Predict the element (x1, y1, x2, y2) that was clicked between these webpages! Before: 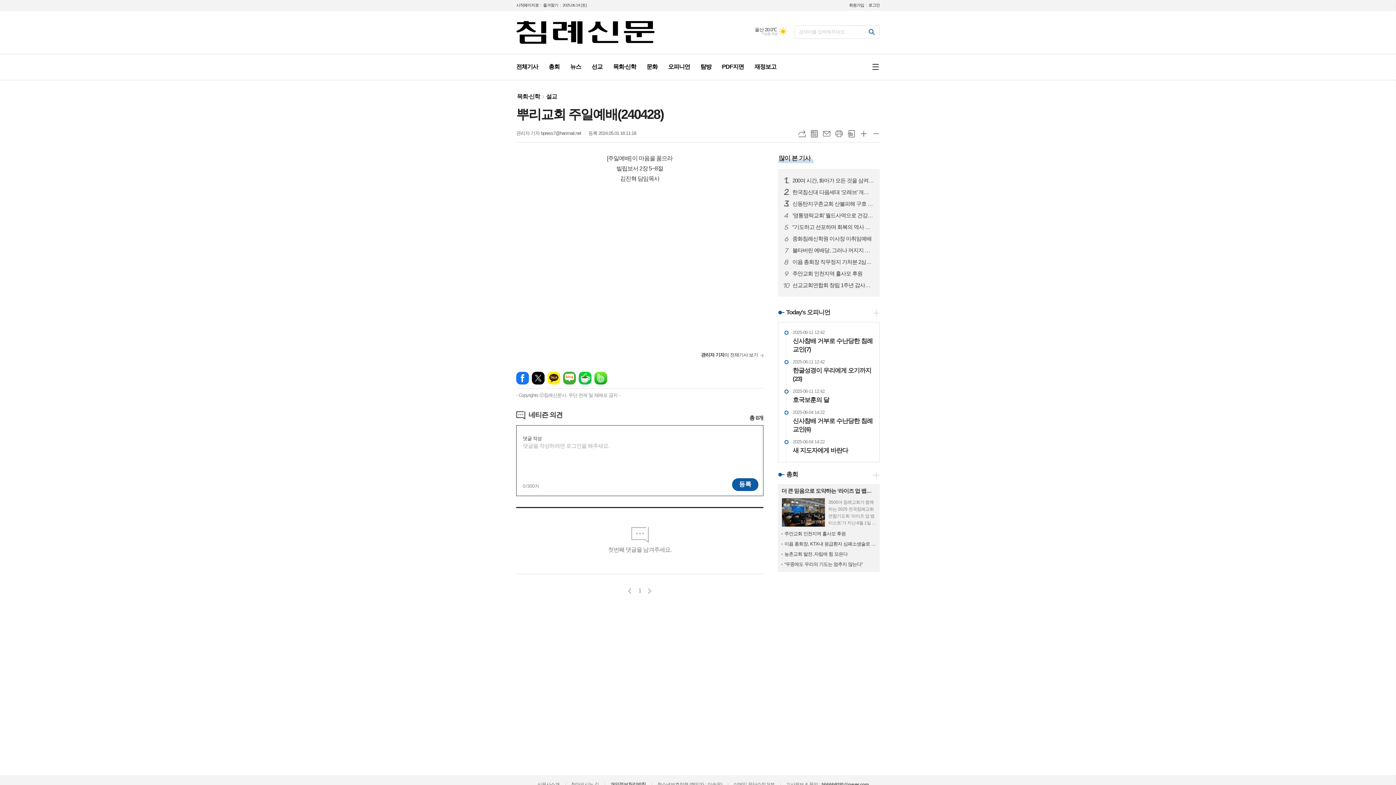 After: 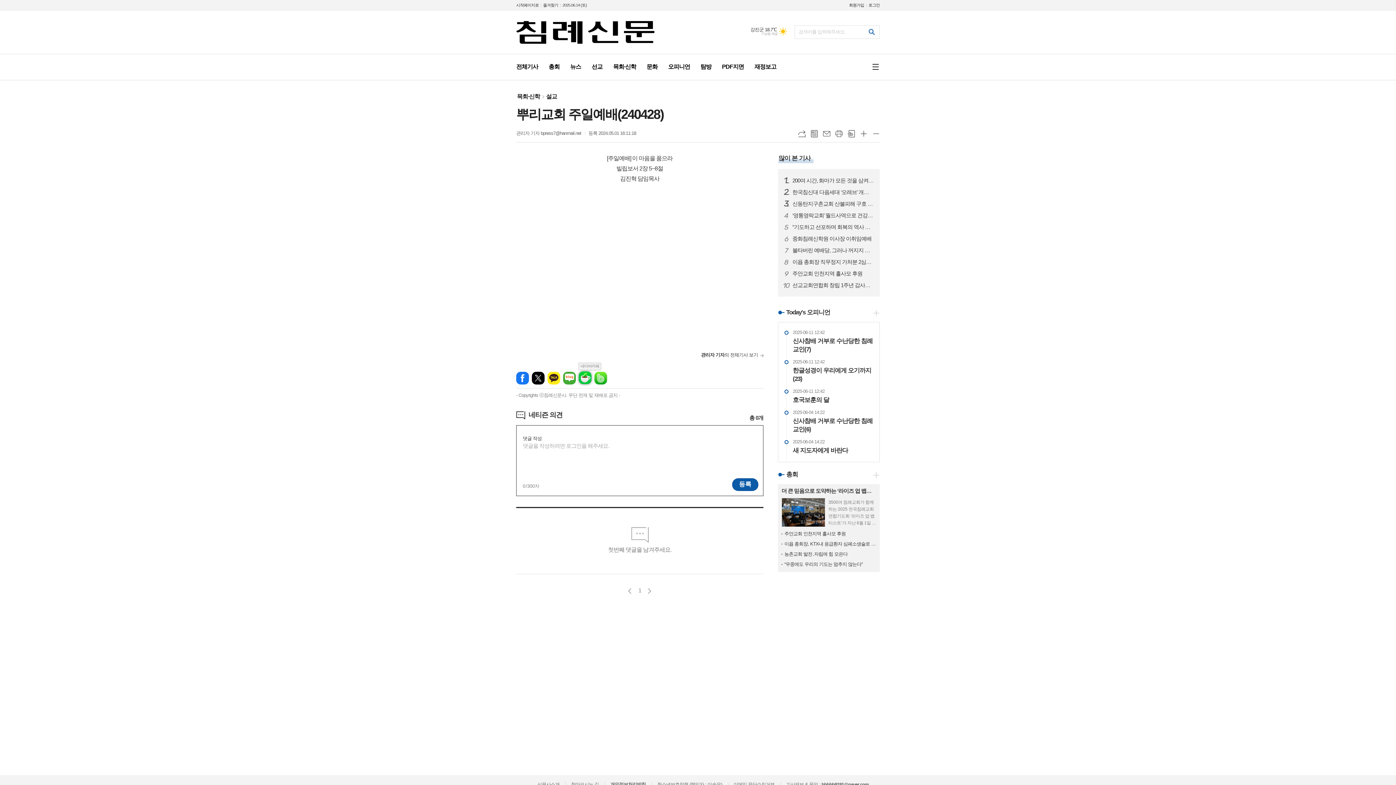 Action: label: 네이버카페 bbox: (578, 372, 591, 384)